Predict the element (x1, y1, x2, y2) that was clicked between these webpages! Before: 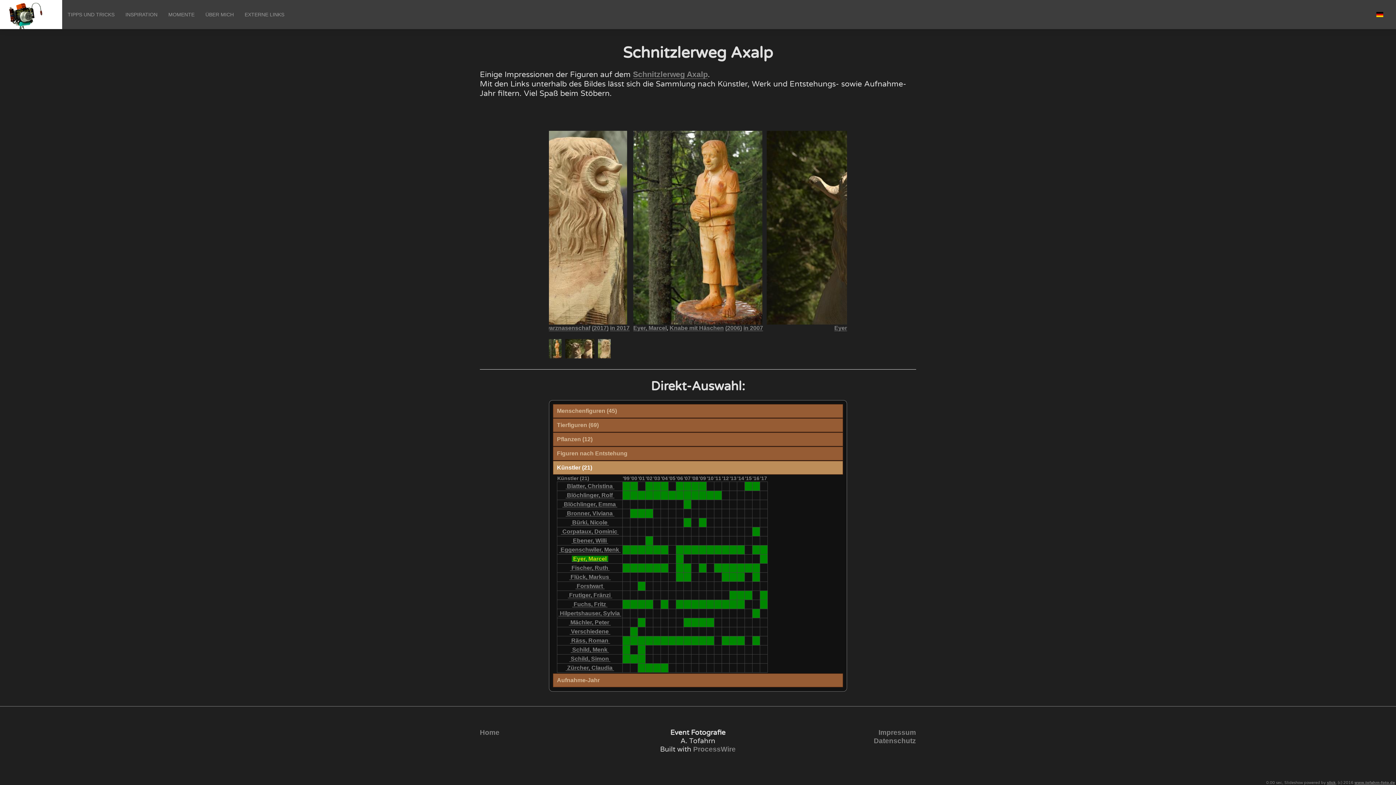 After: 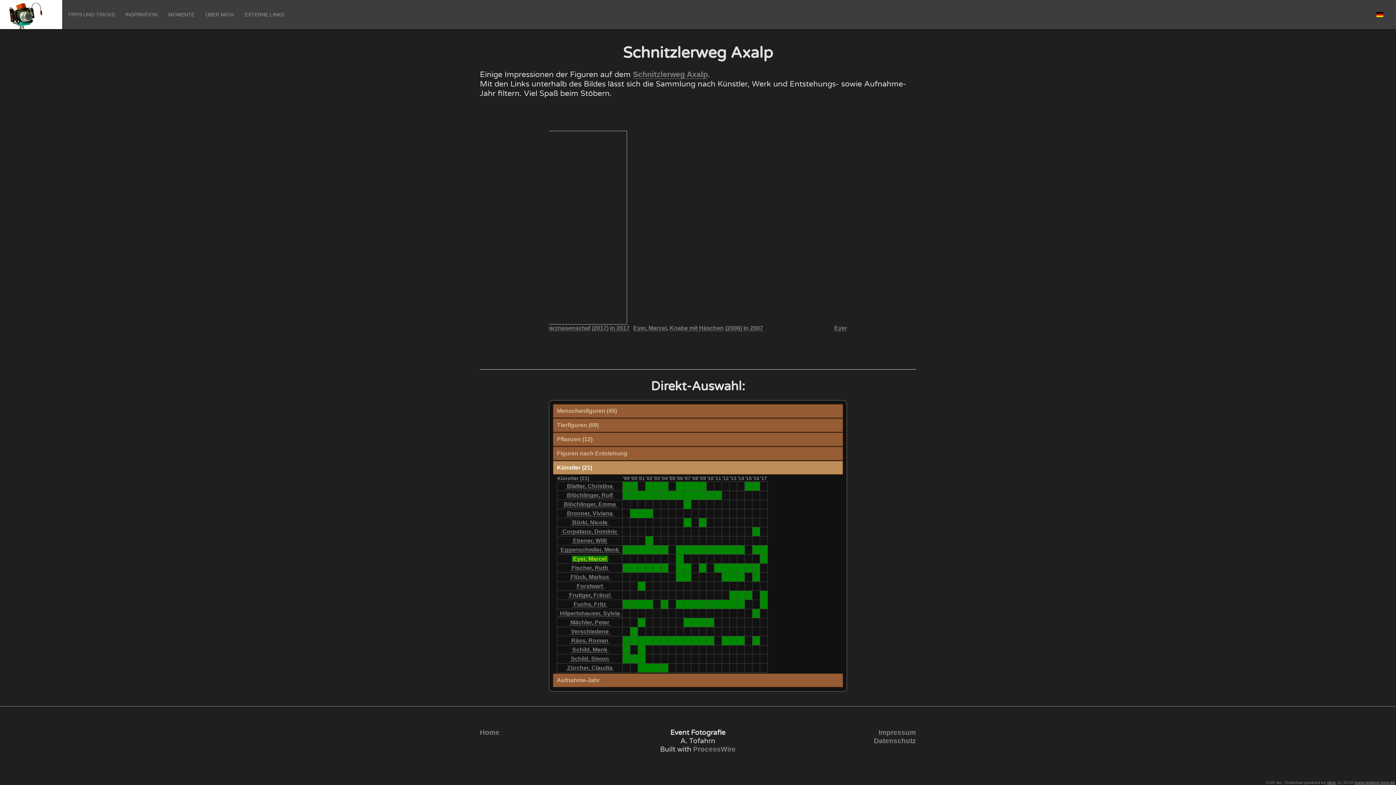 Action: bbox: (633, 325, 666, 331) label: Eyer, Marcel